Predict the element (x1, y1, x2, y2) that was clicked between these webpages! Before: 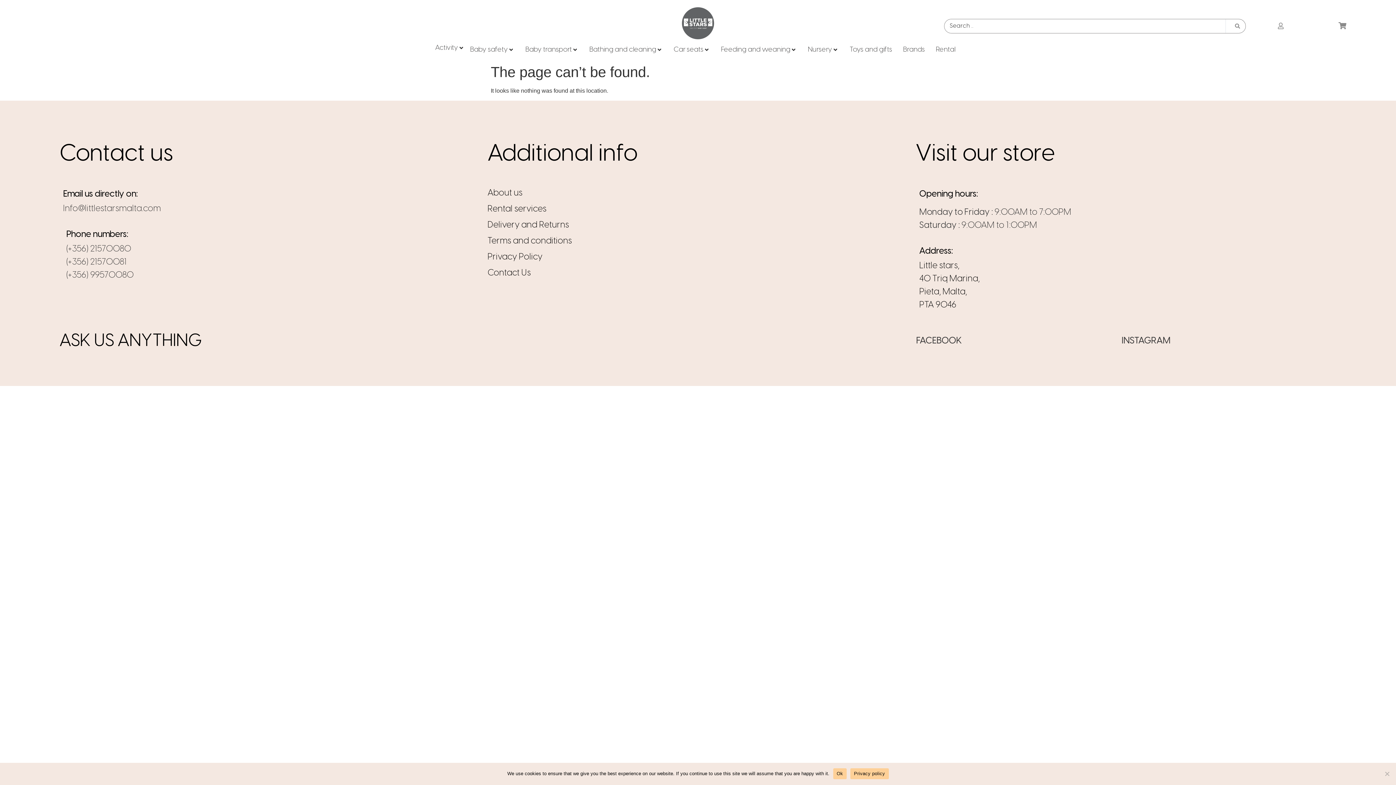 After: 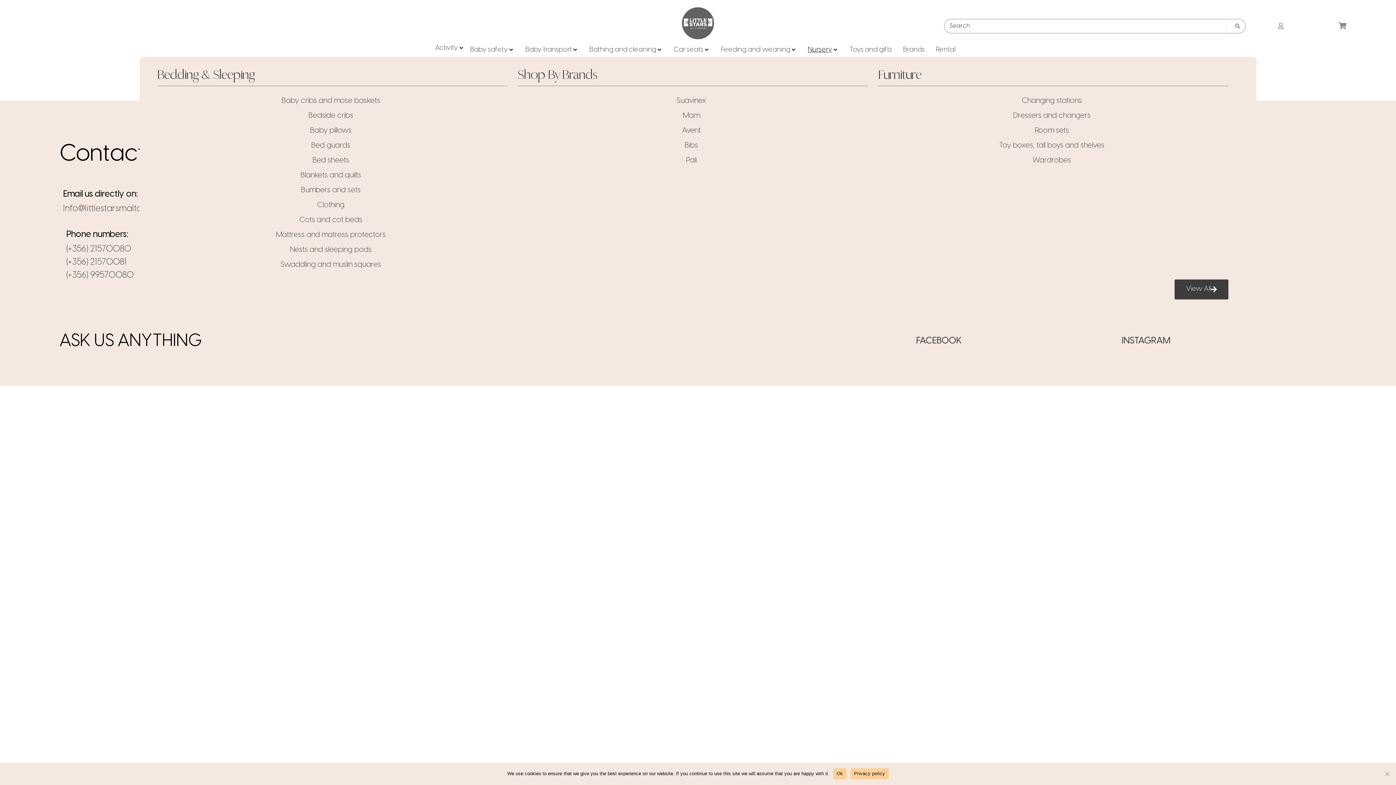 Action: bbox: (808, 44, 832, 55) label: Nursery